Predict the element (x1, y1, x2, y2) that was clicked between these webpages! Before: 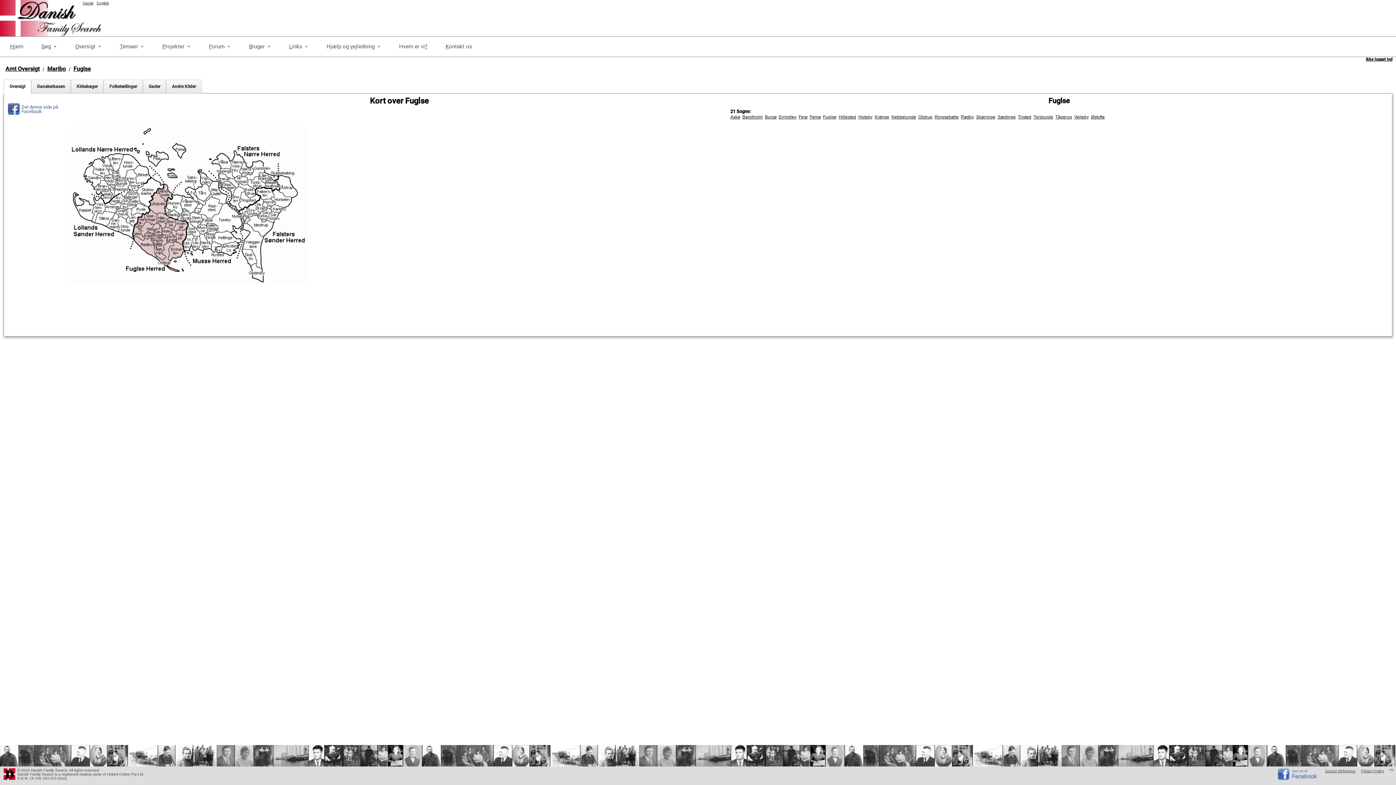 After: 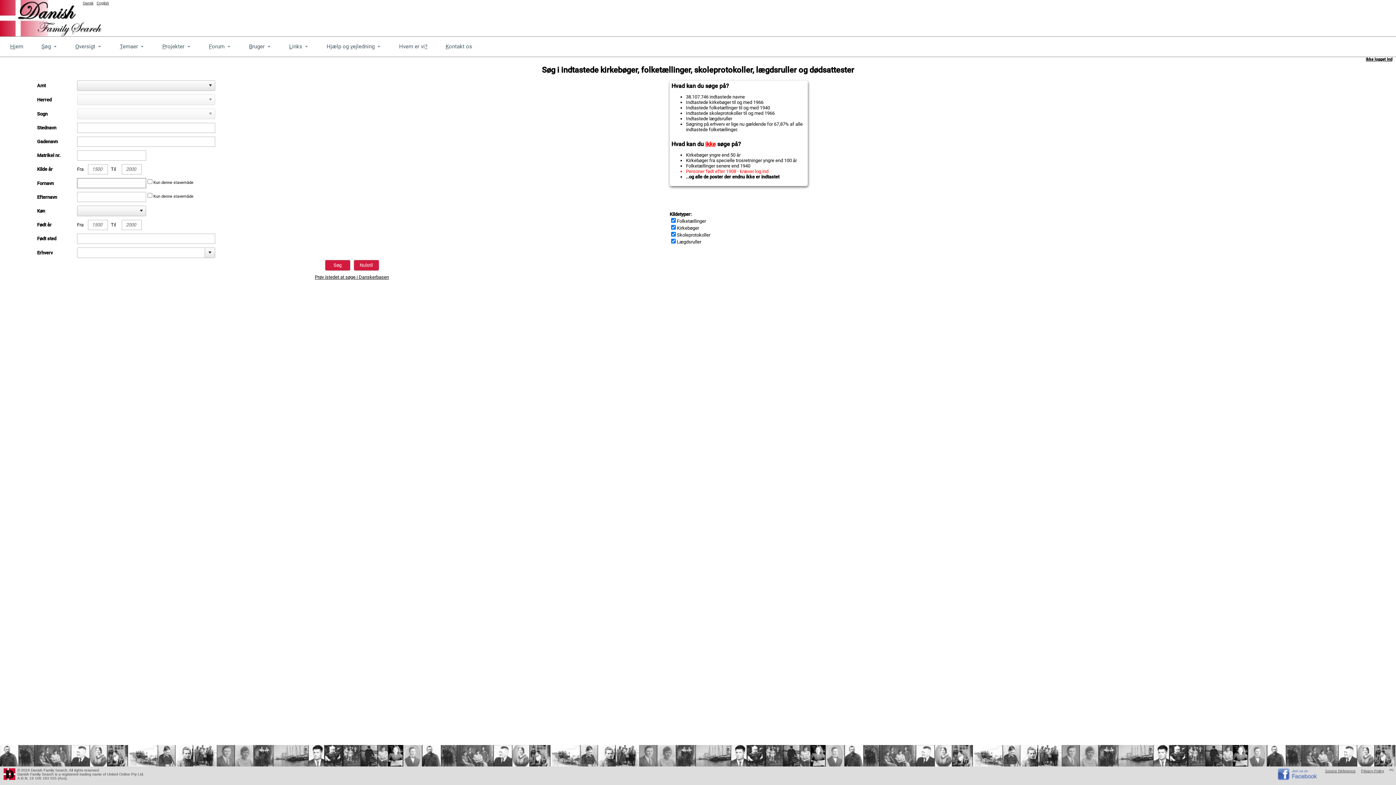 Action: bbox: (32, 38, 65, 55) label: Søg
Toggle